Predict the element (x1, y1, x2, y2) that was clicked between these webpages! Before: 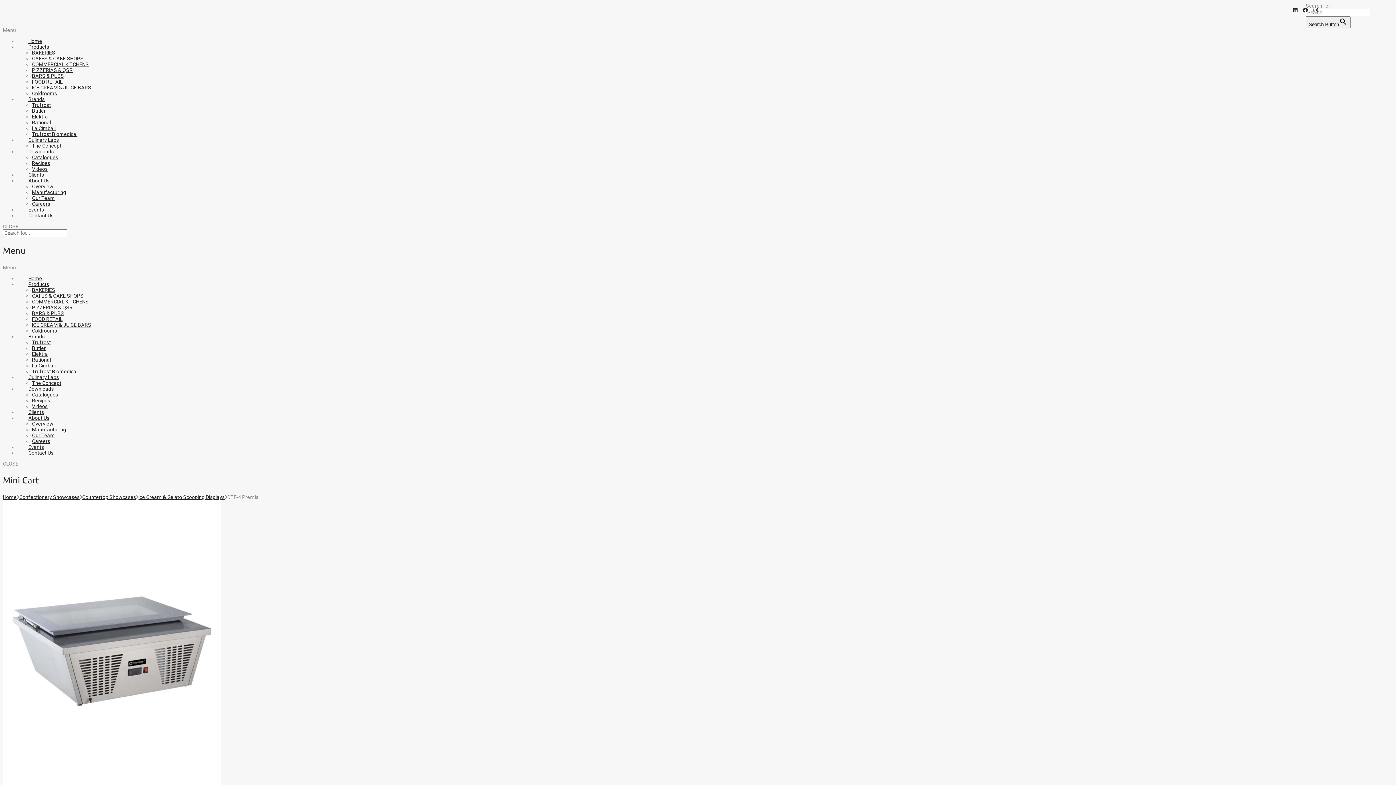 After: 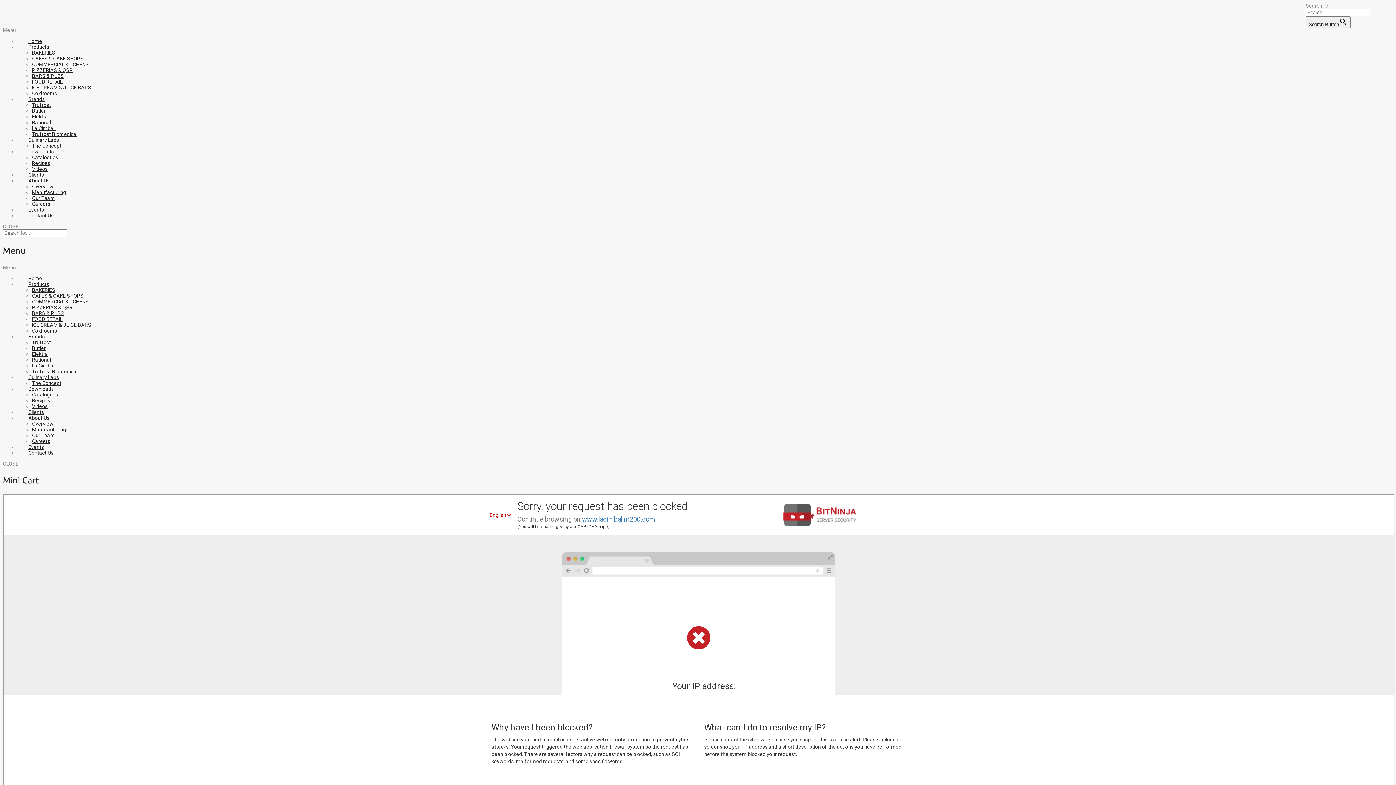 Action: bbox: (32, 125, 55, 131) label: La Cimbali